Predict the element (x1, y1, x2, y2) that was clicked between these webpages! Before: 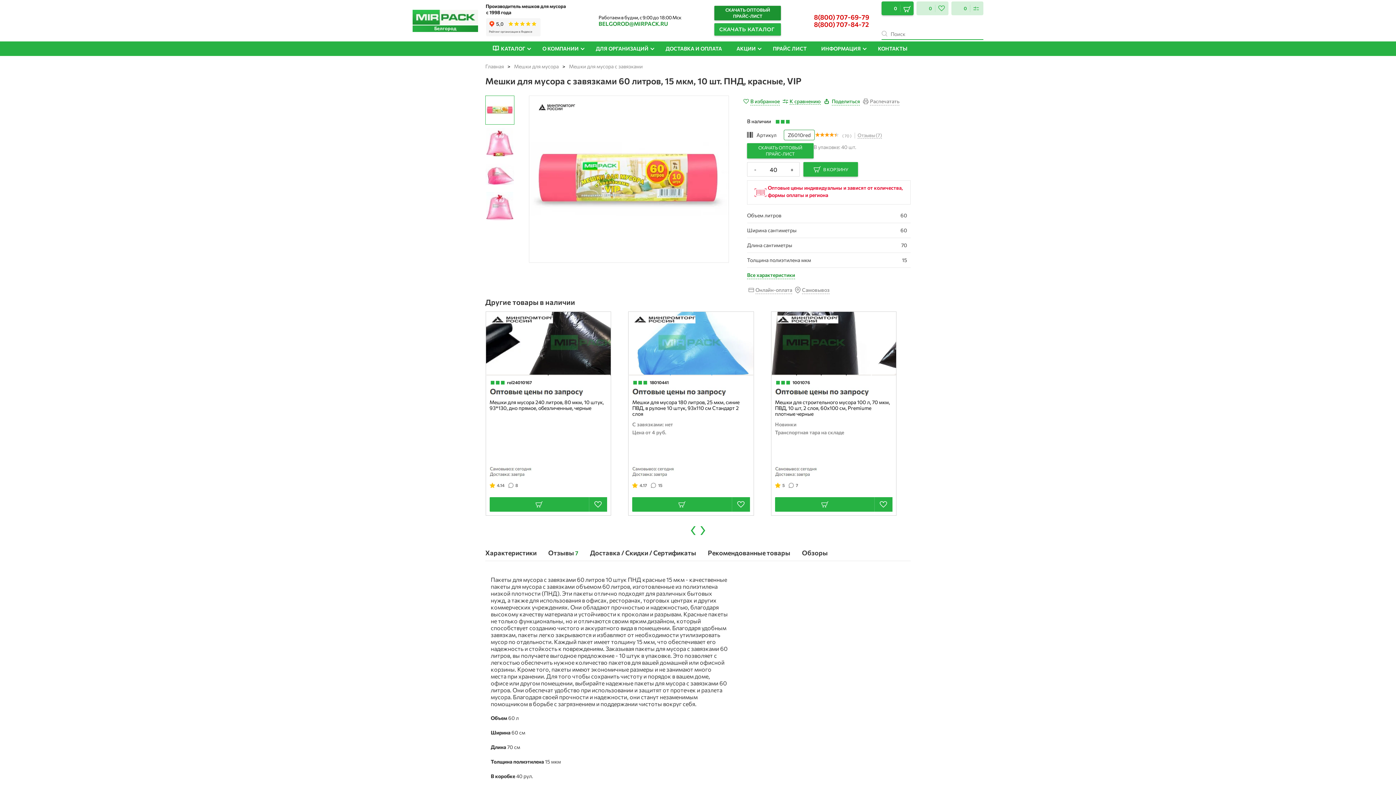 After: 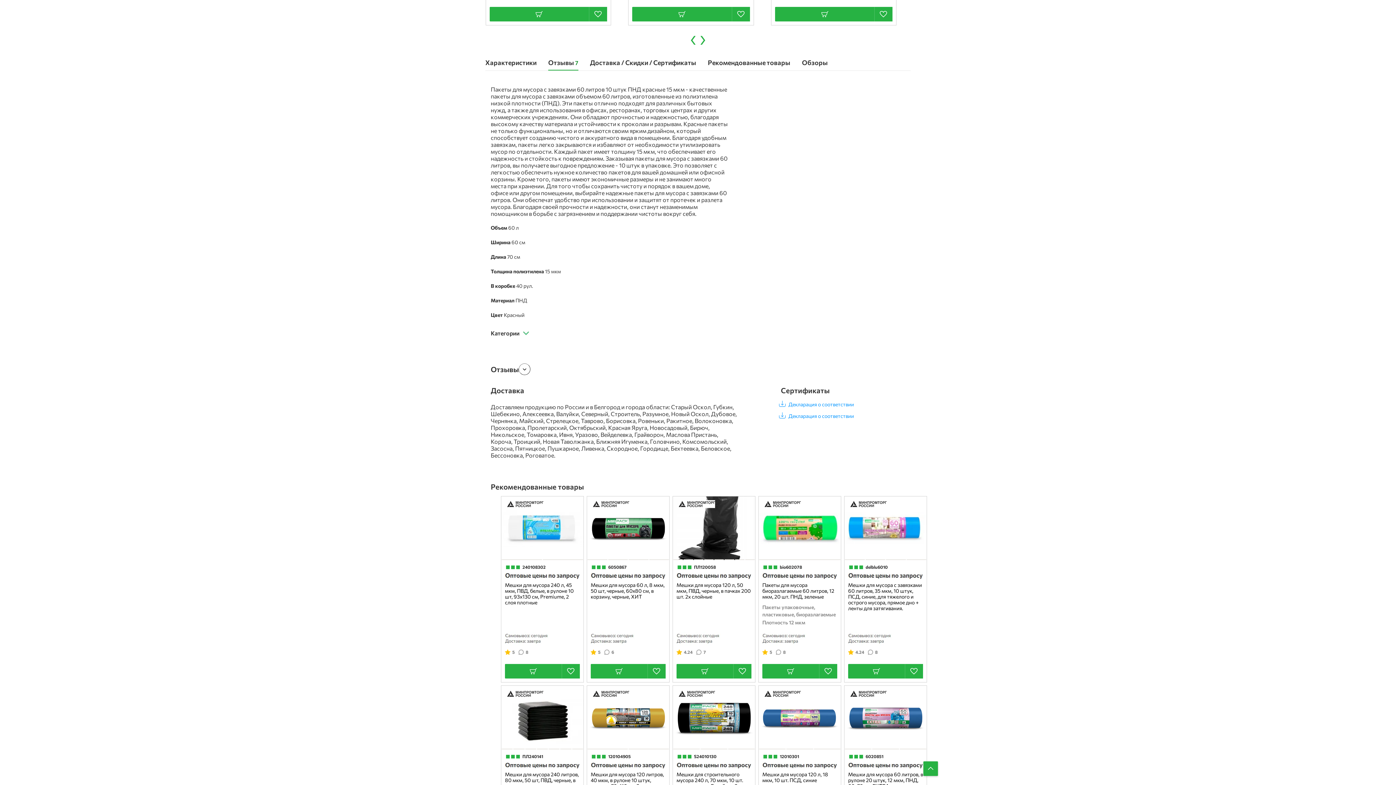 Action: label: Отзывы (7) bbox: (857, 132, 882, 138)